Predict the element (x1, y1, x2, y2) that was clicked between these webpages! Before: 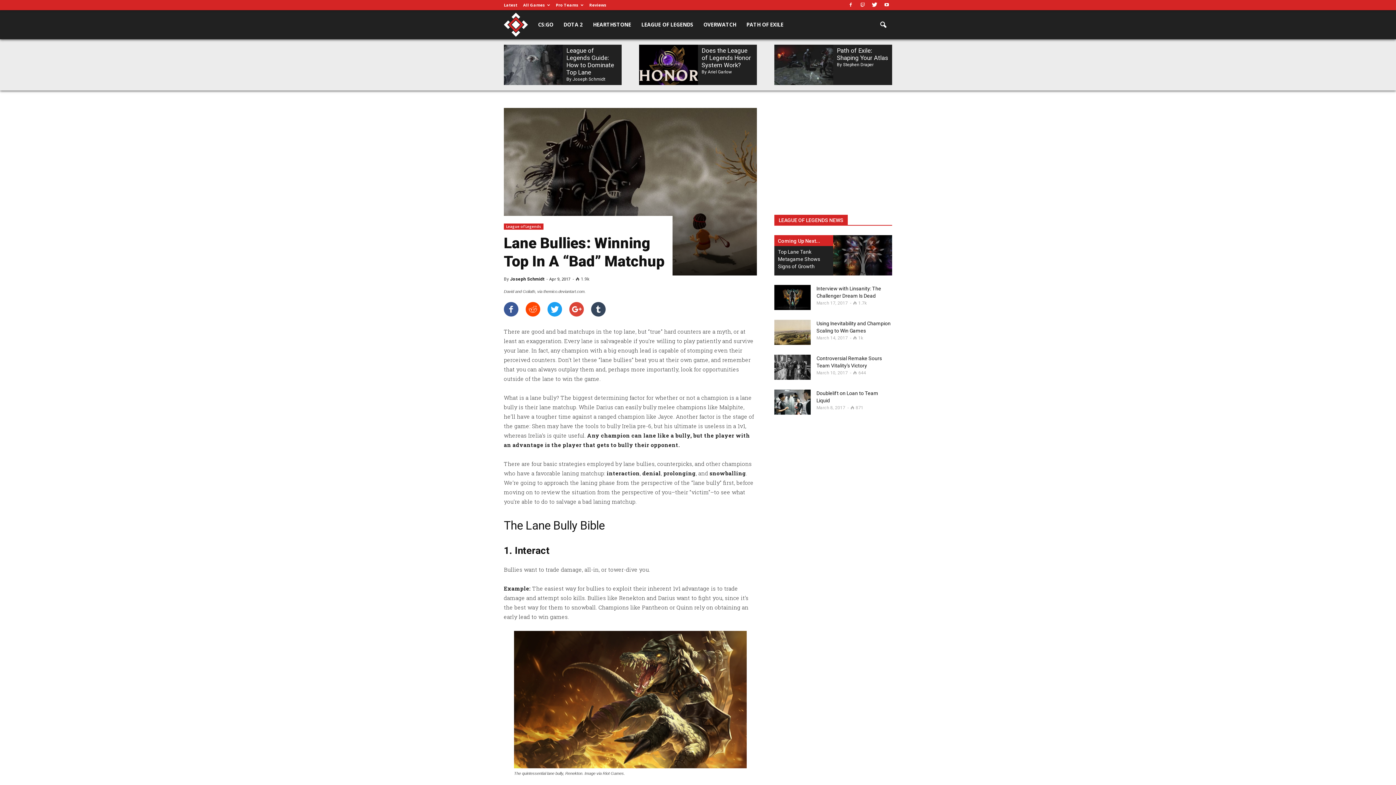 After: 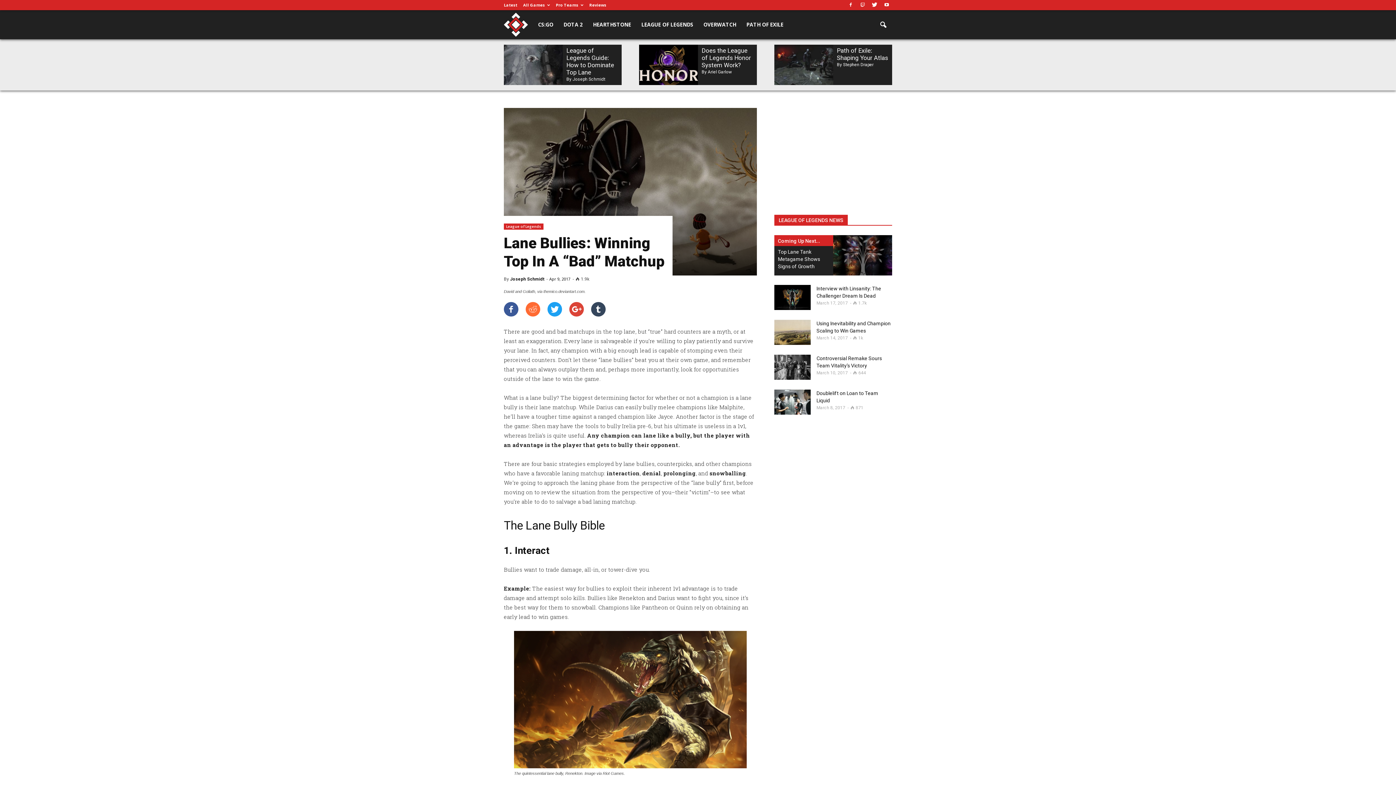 Action: bbox: (525, 302, 540, 316)